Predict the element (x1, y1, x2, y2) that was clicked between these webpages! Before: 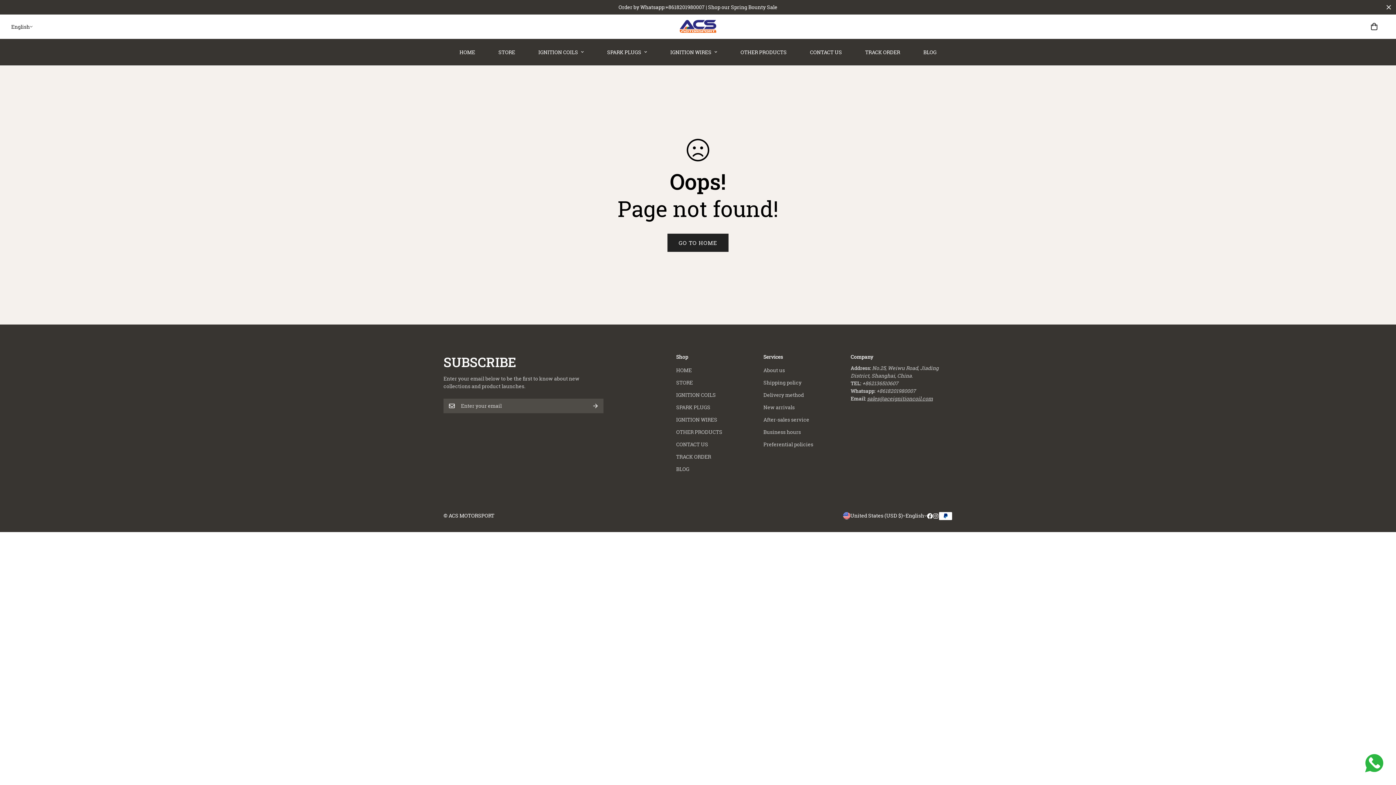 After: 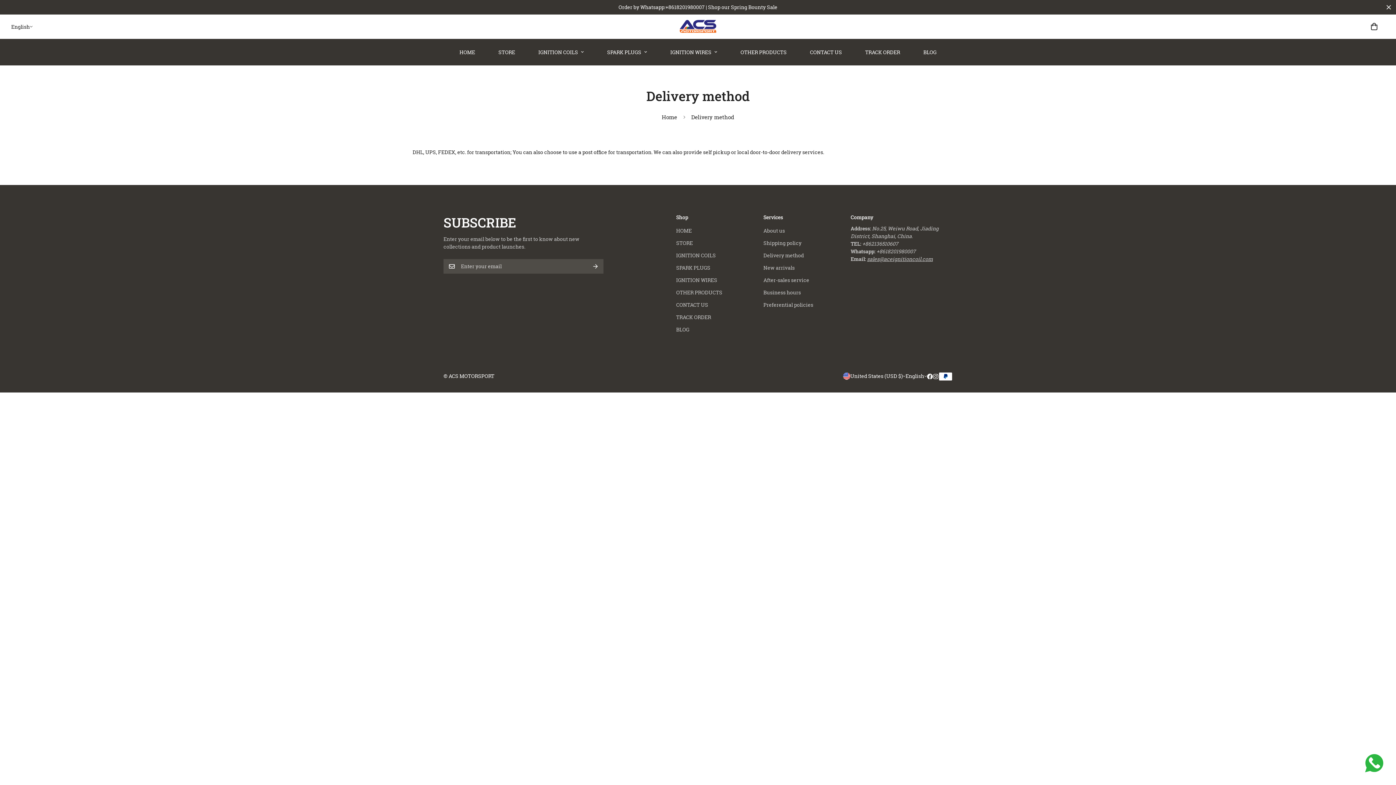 Action: bbox: (763, 391, 804, 398) label: Delivery method